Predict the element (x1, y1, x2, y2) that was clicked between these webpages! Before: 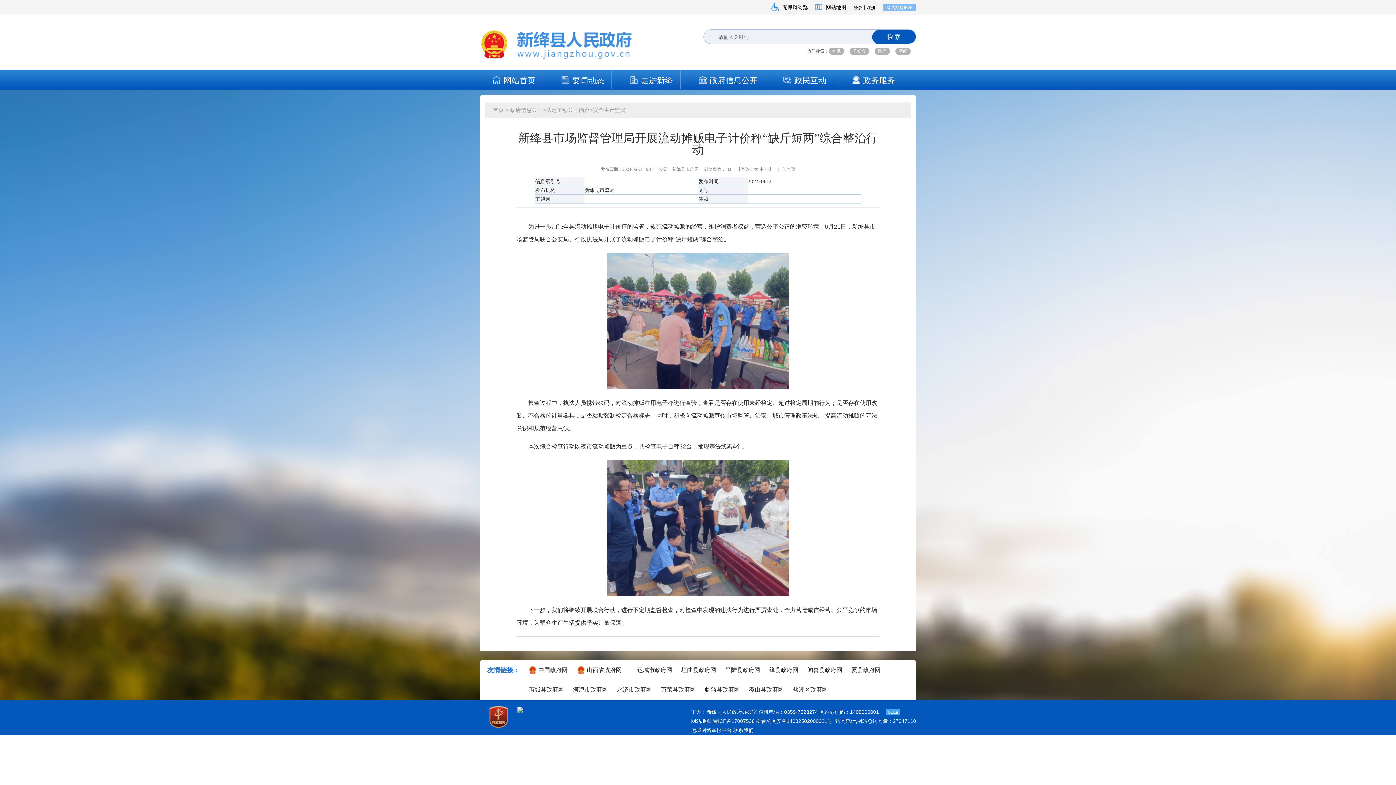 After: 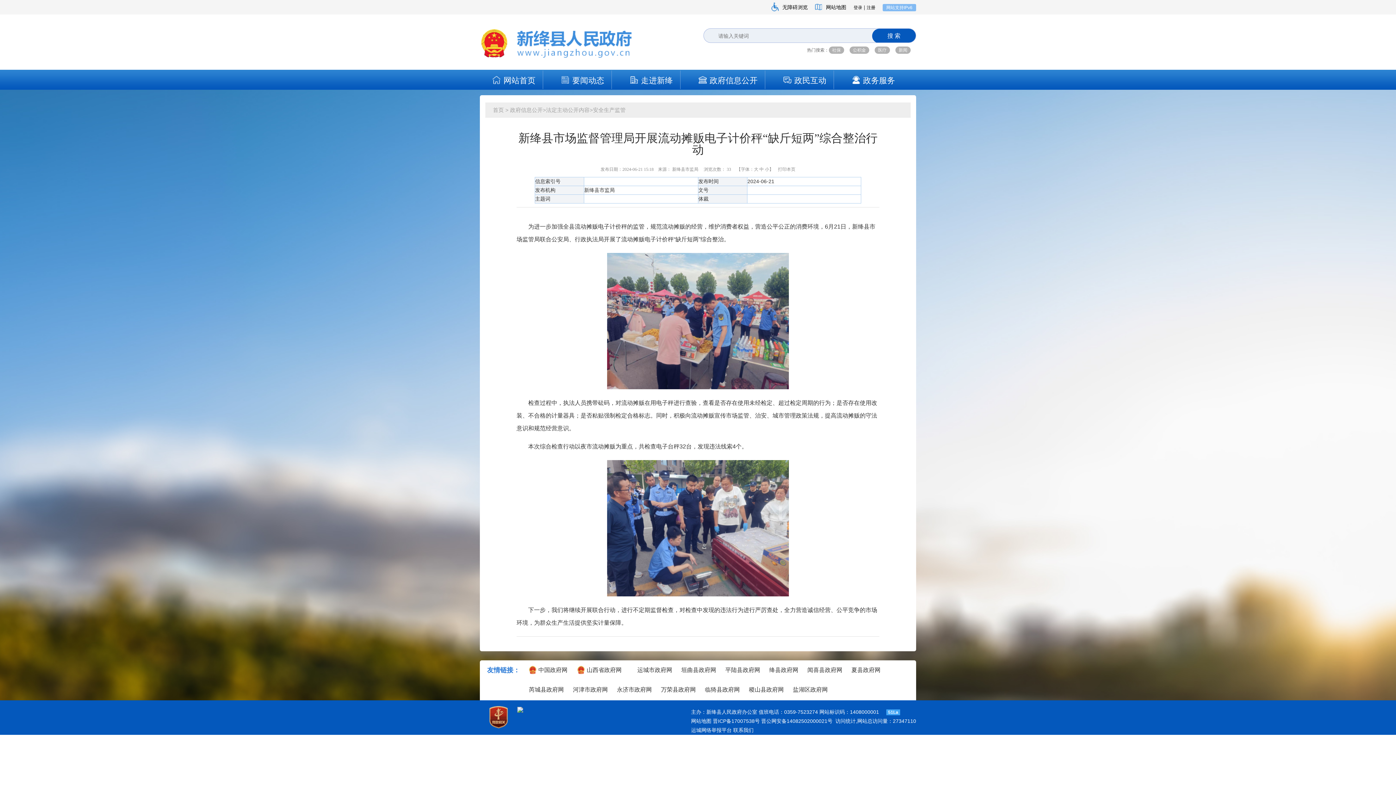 Action: bbox: (480, 54, 632, 60)